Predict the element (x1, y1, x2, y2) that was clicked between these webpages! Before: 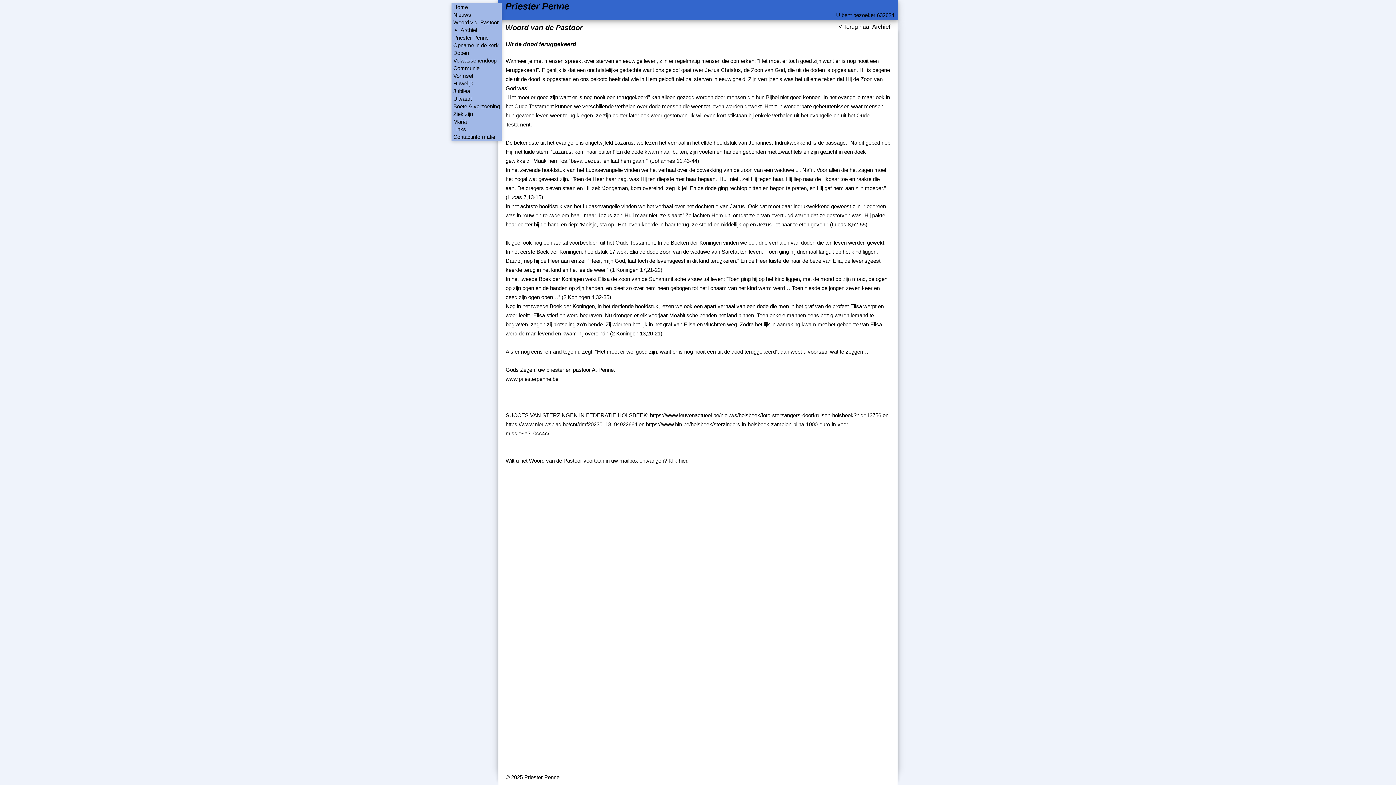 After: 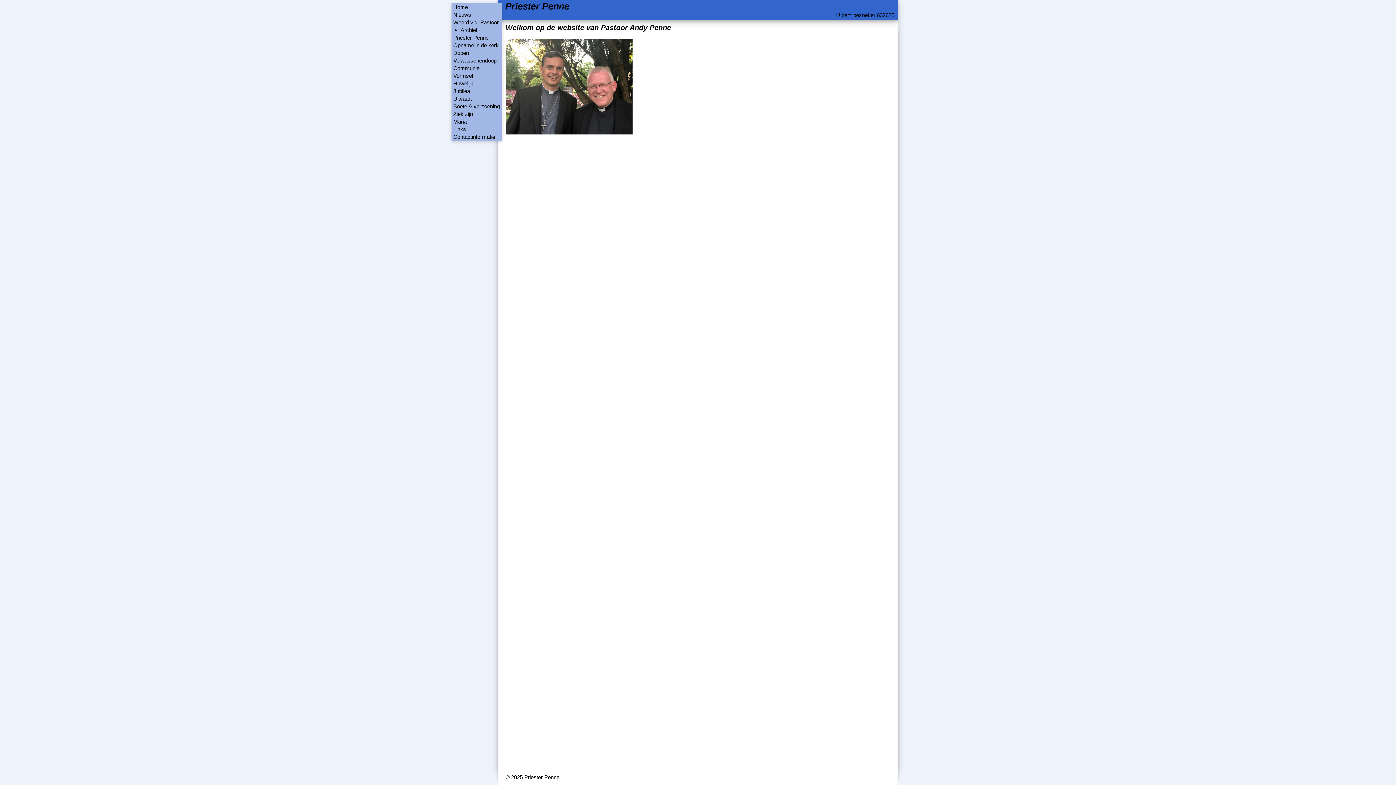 Action: bbox: (451, 3, 501, 10) label: Home